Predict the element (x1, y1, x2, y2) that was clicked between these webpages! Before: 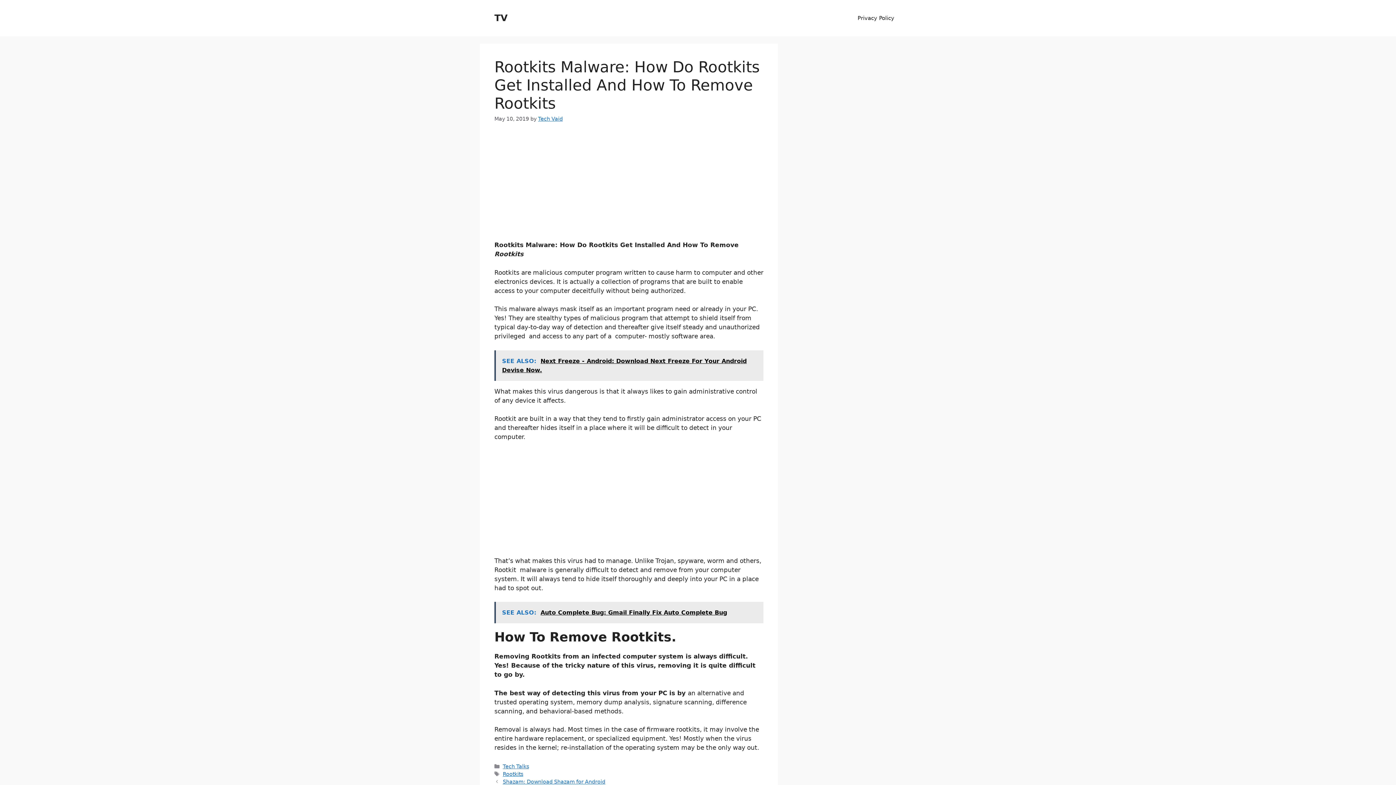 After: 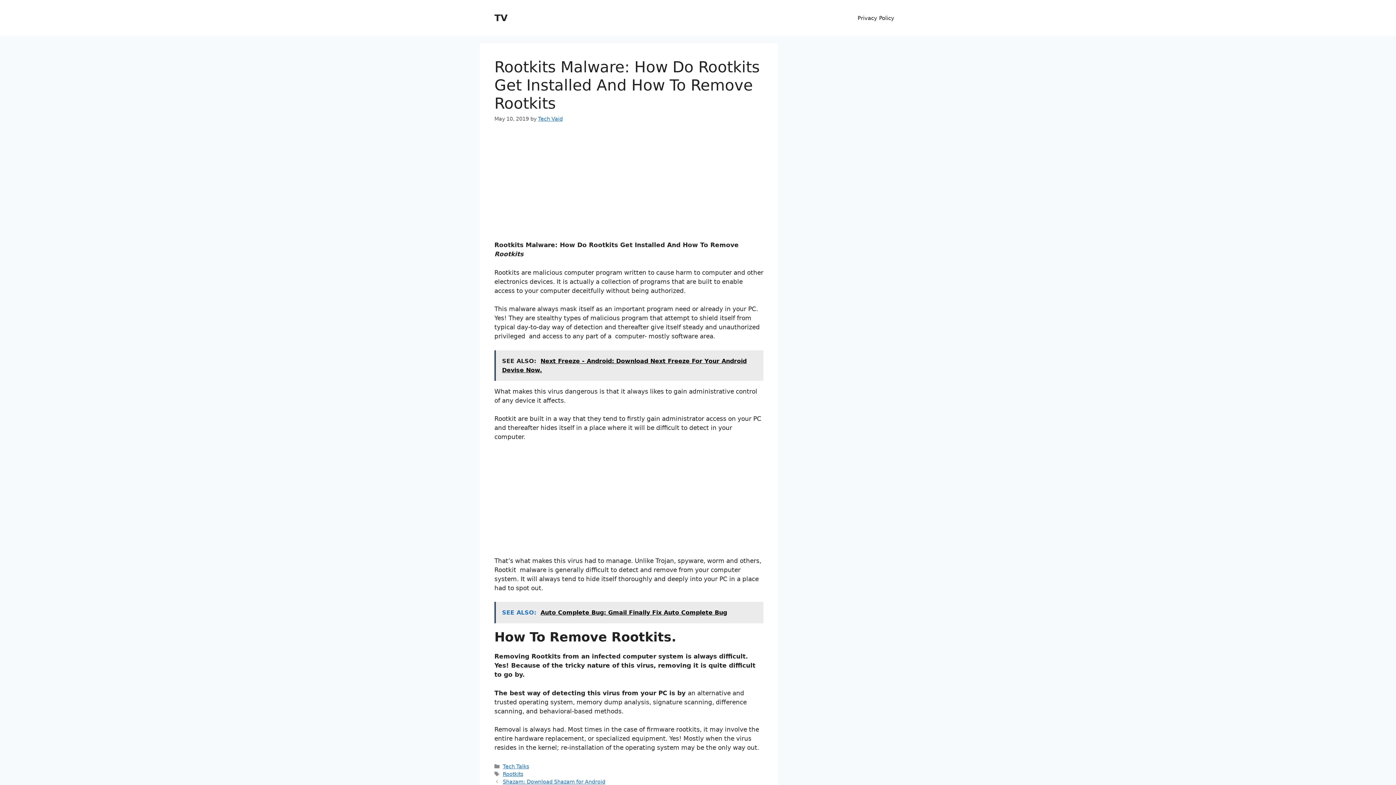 Action: bbox: (494, 350, 763, 380) label: SEE ALSO:  Next Freeze - Android: Download Next Freeze For Your Android Devise Now.